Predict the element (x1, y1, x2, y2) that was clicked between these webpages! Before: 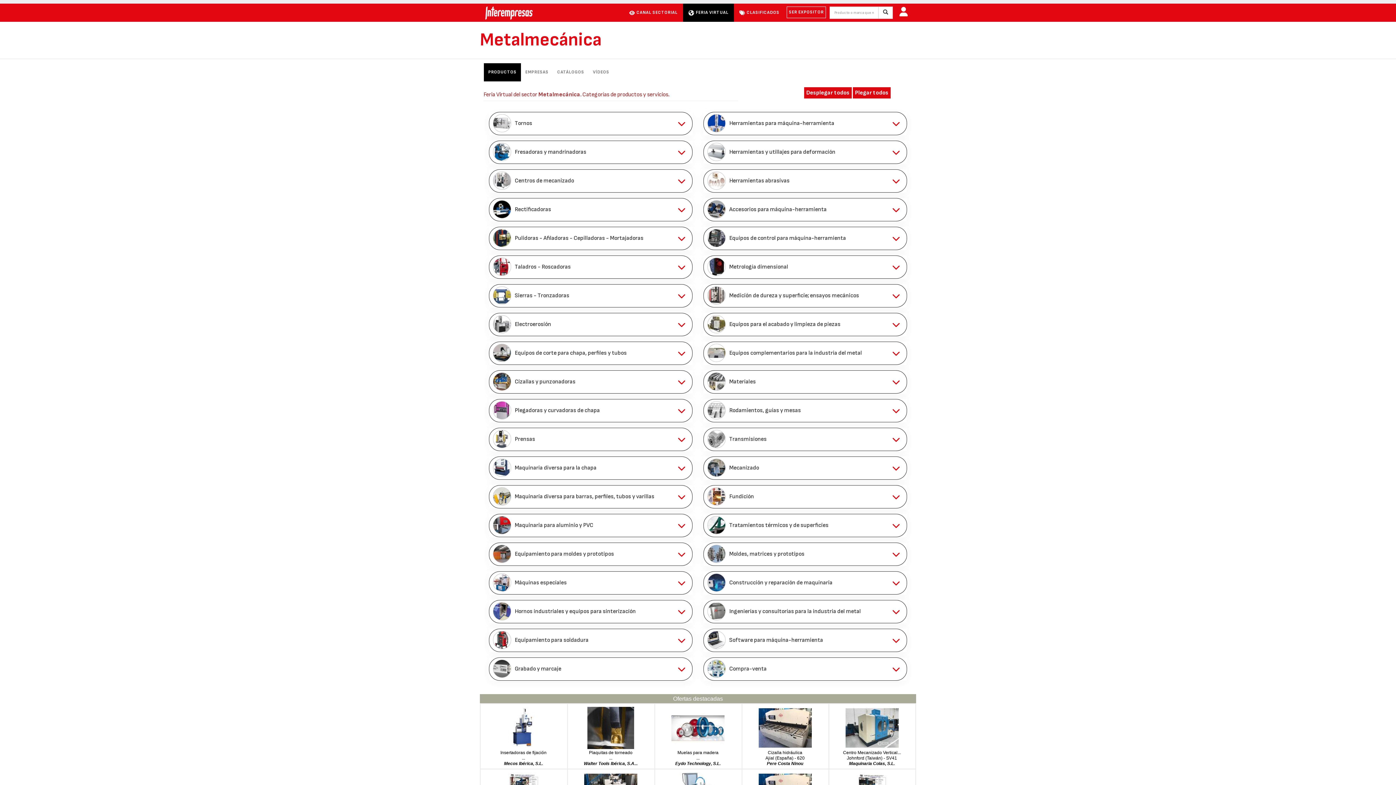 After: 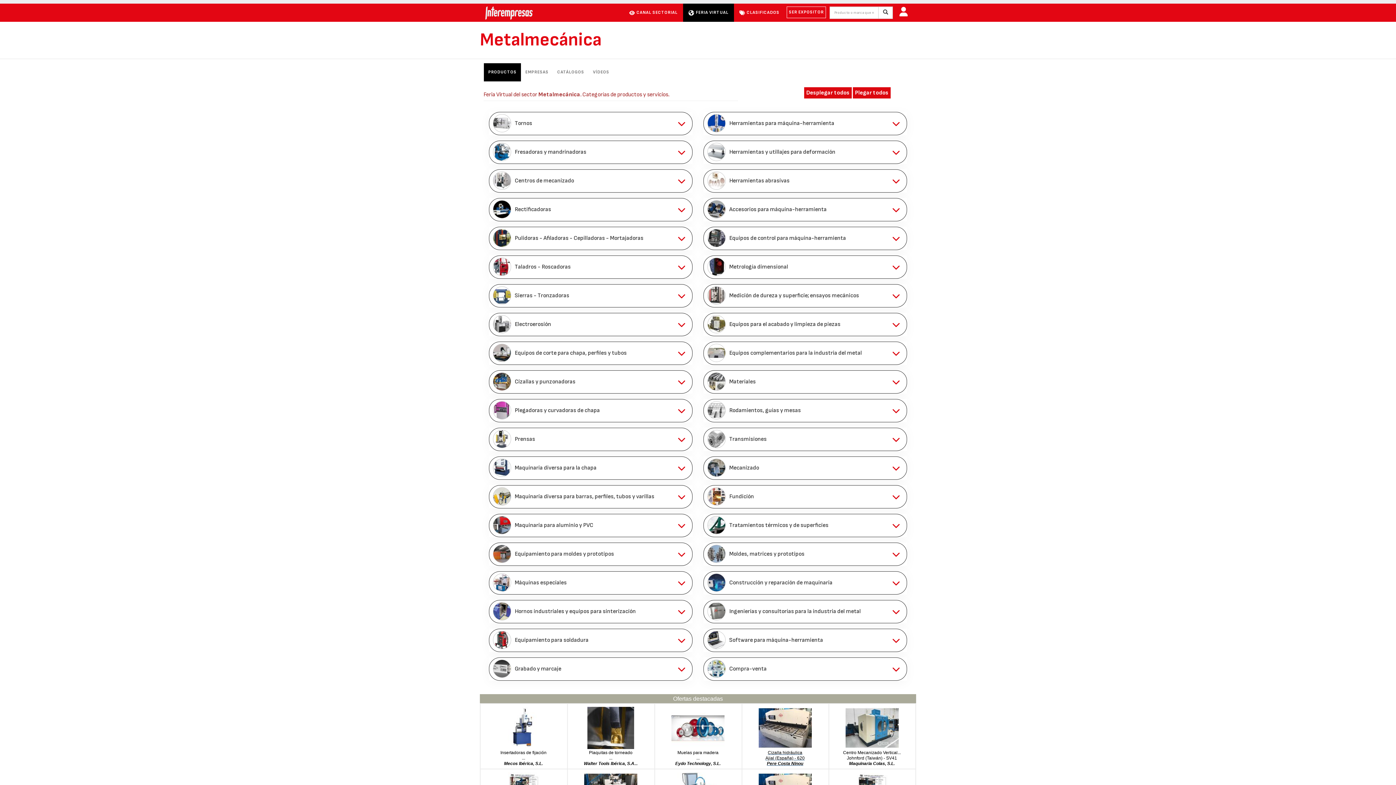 Action: bbox: (742, 750, 828, 766) label: Cizalla hidráulica
Ajial (España) - 620
Pere Costa Ninou